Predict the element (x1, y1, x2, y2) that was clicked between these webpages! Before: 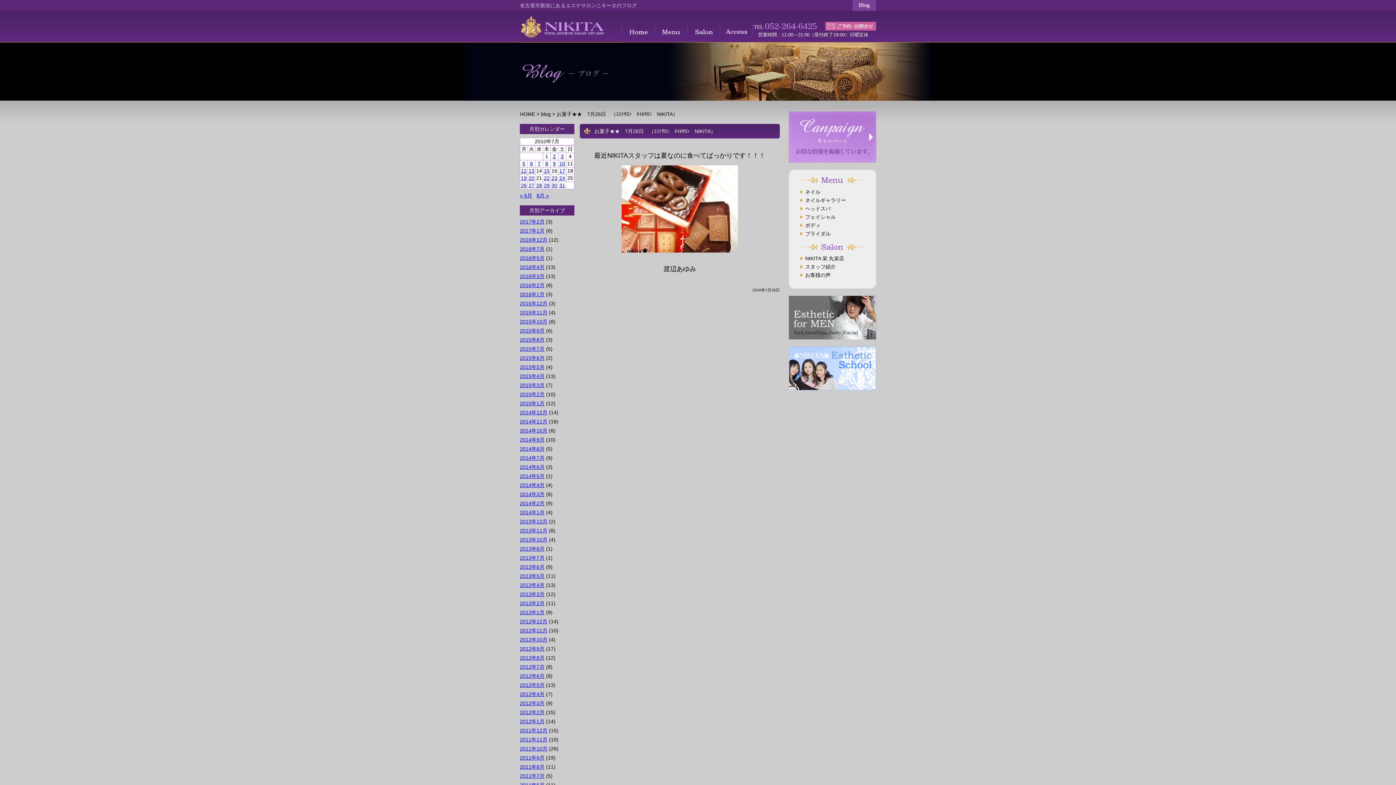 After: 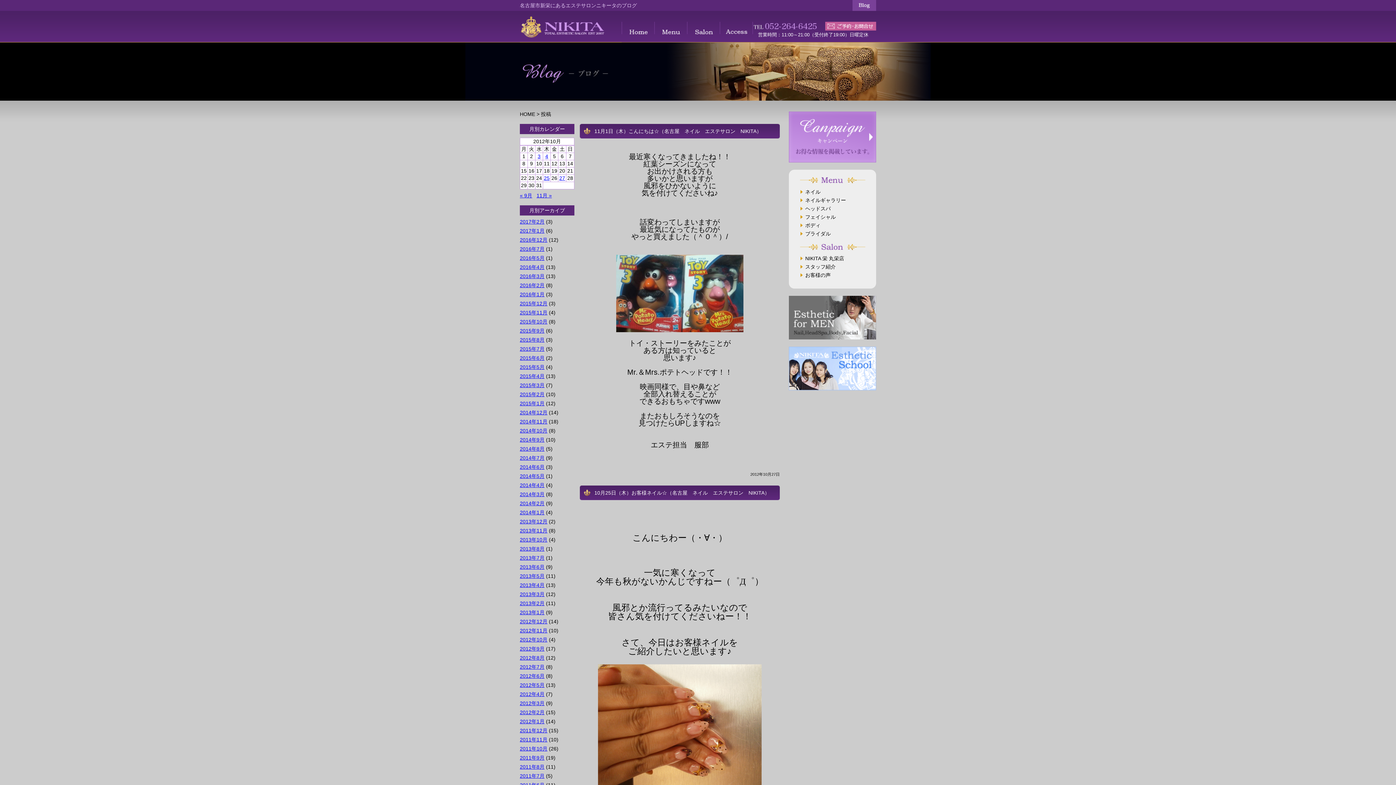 Action: bbox: (520, 637, 547, 642) label: 2012年10月